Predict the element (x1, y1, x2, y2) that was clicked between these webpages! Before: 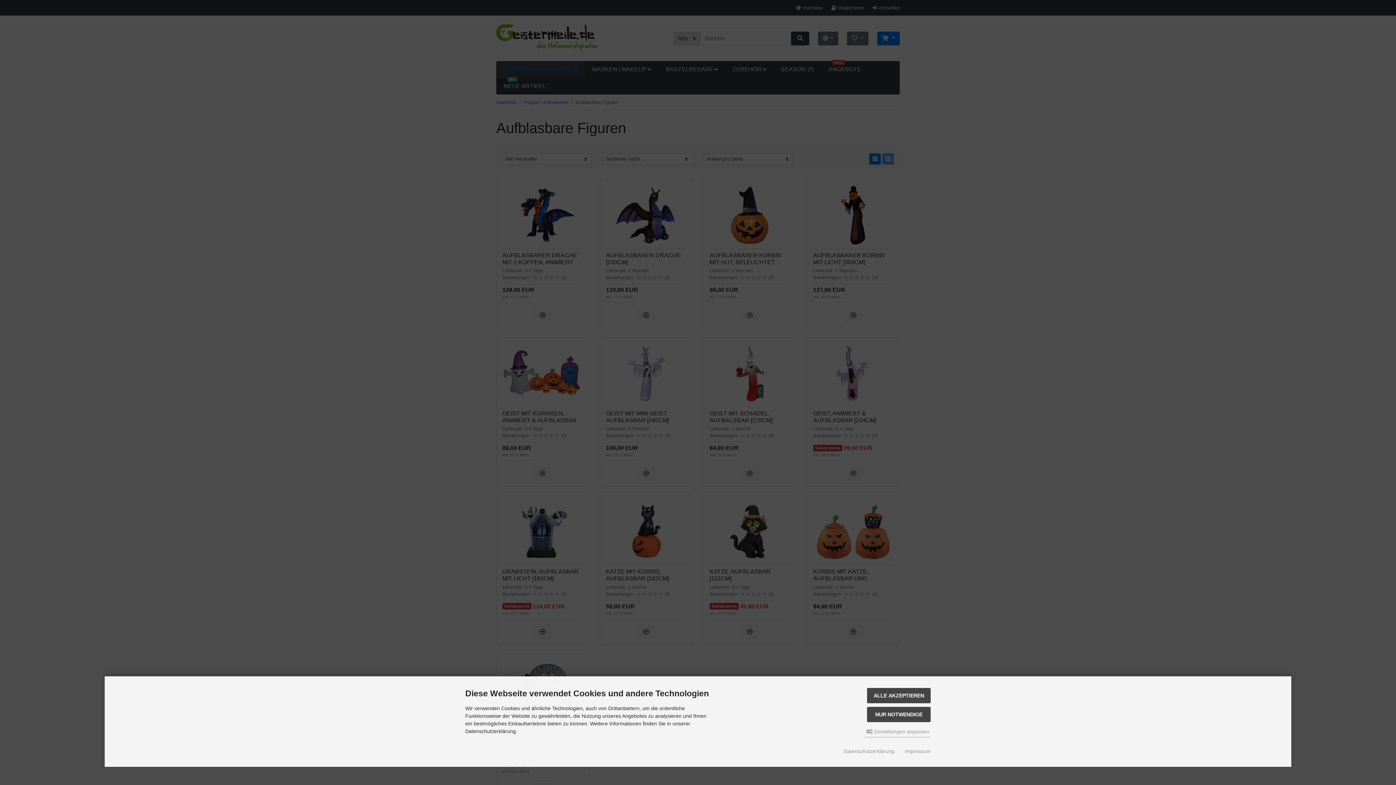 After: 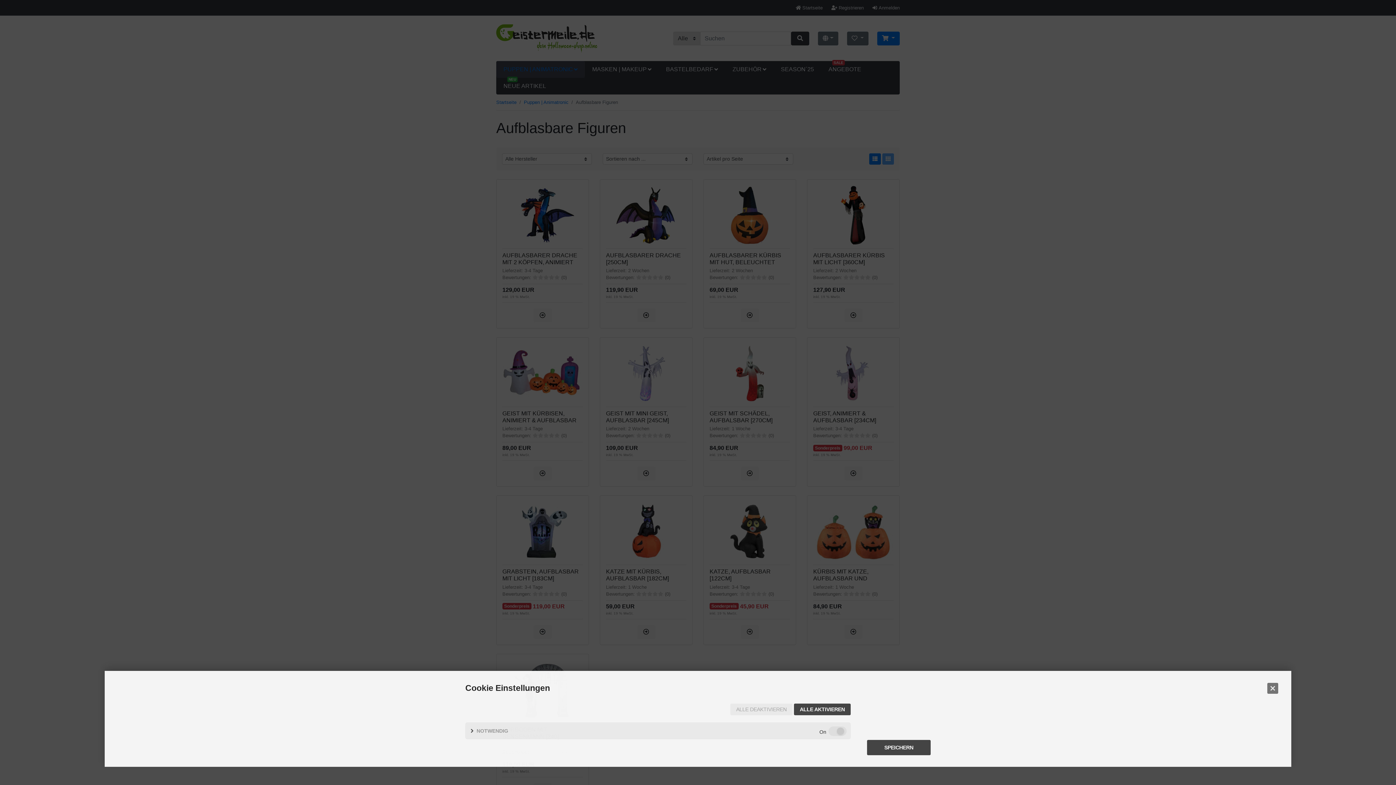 Action: bbox: (865, 726, 930, 737) label:  Einstellungen anpassen